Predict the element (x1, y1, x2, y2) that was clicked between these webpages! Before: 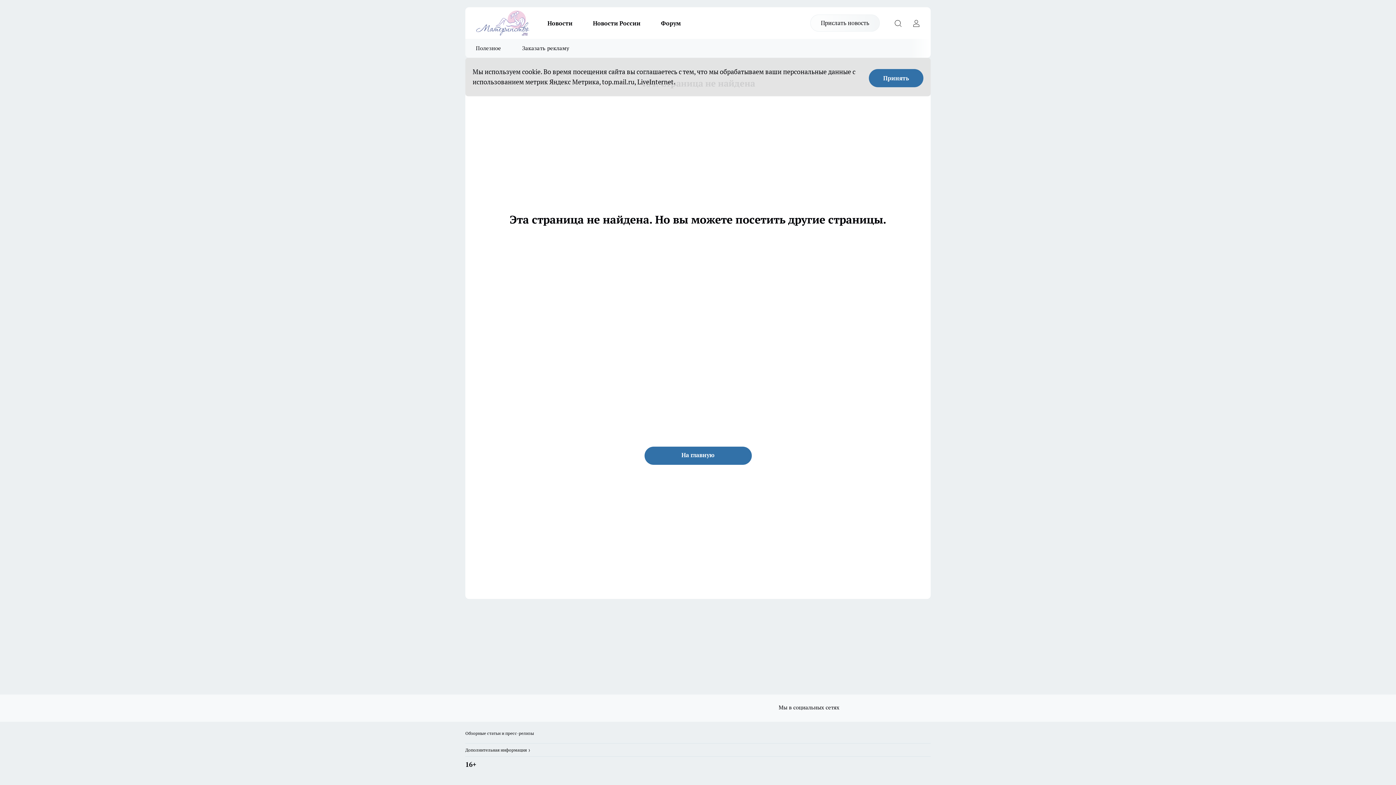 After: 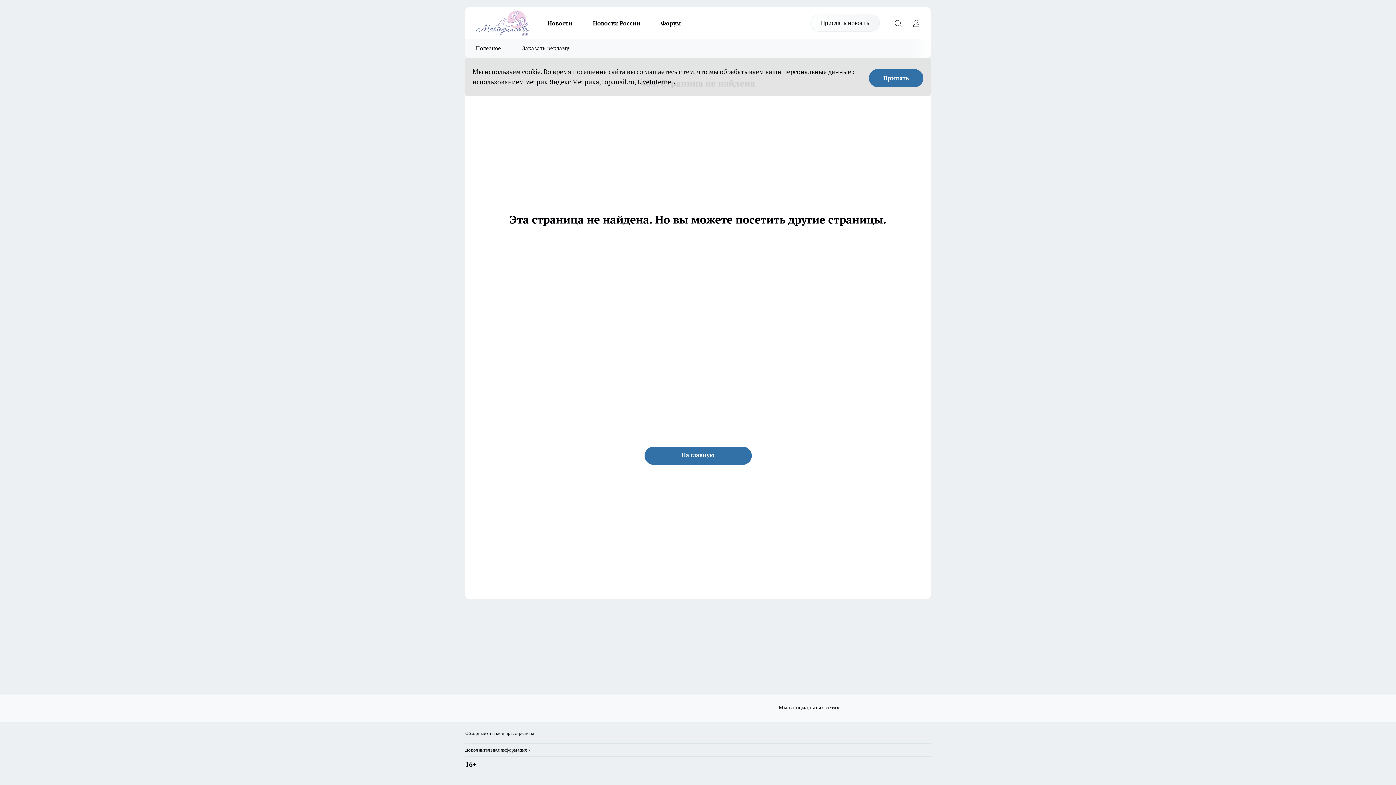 Action: bbox: (465, 730, 534, 736) label: Обзорные статьи и пресс-релизы